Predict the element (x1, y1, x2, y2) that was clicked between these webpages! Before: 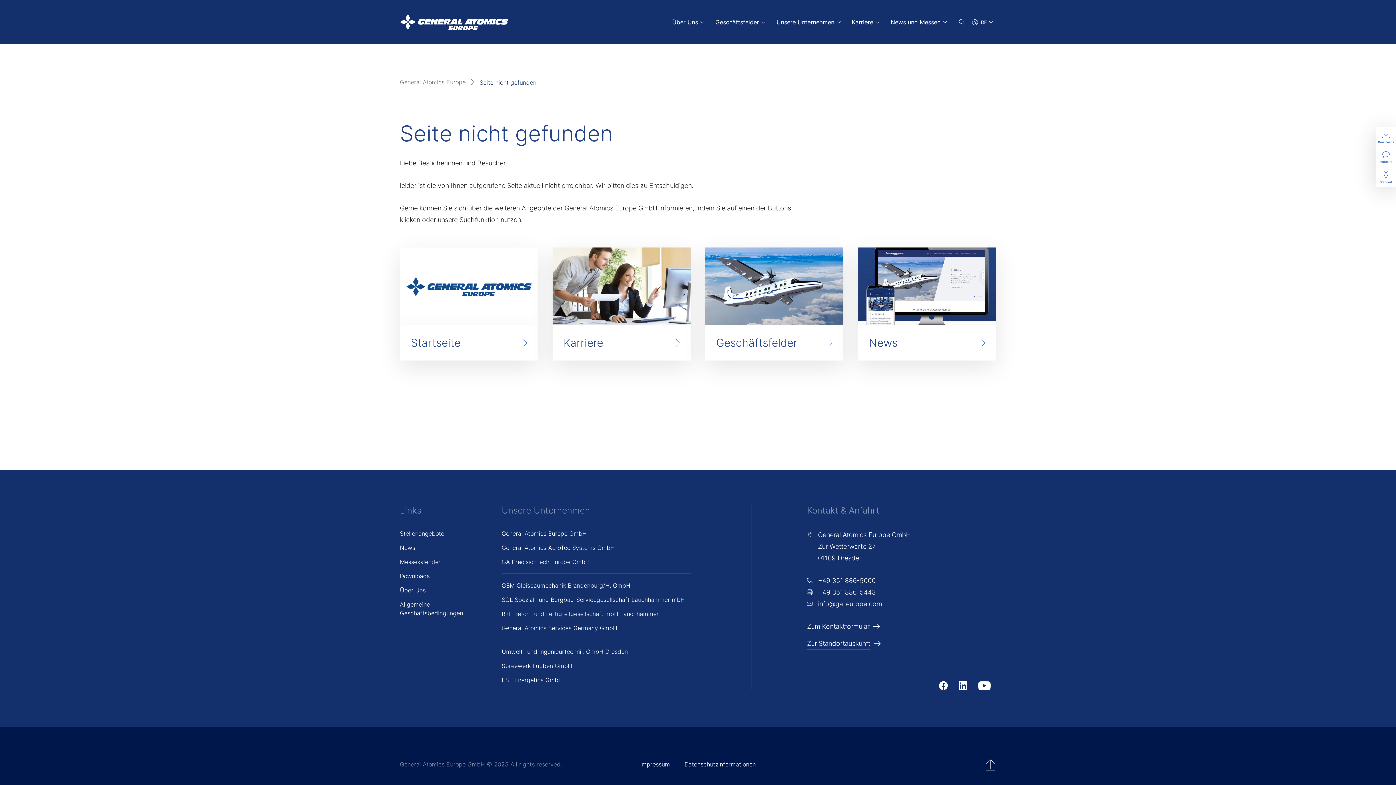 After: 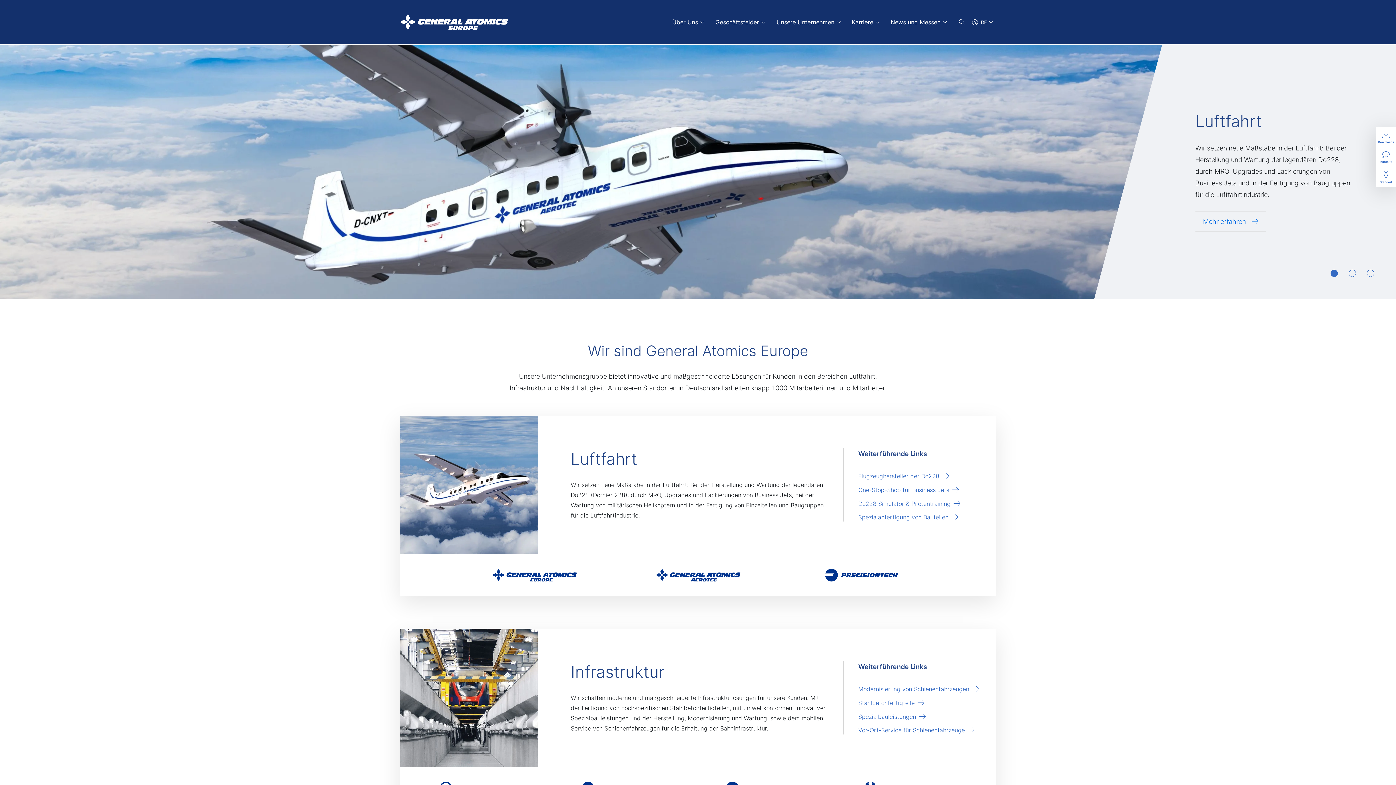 Action: bbox: (400, 247, 538, 360) label: Startseite